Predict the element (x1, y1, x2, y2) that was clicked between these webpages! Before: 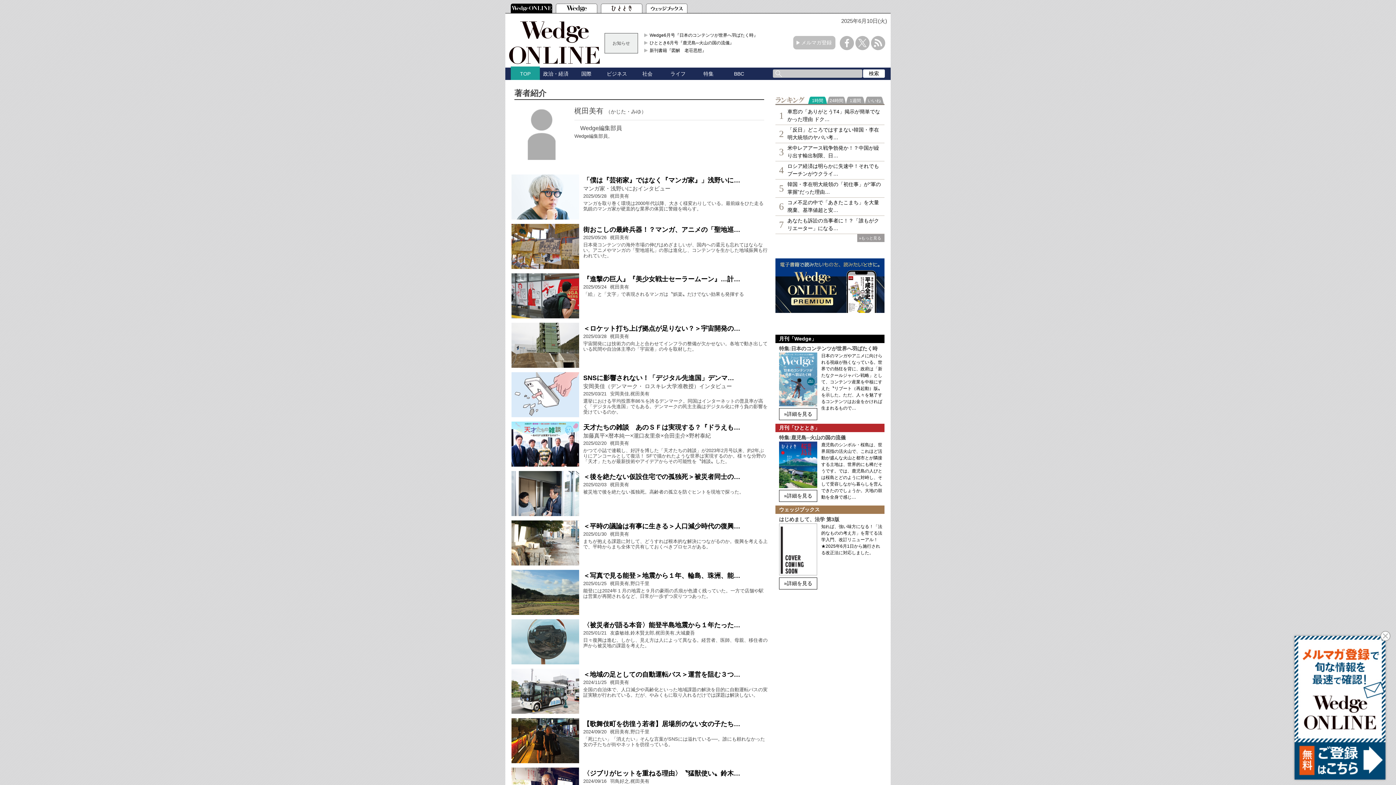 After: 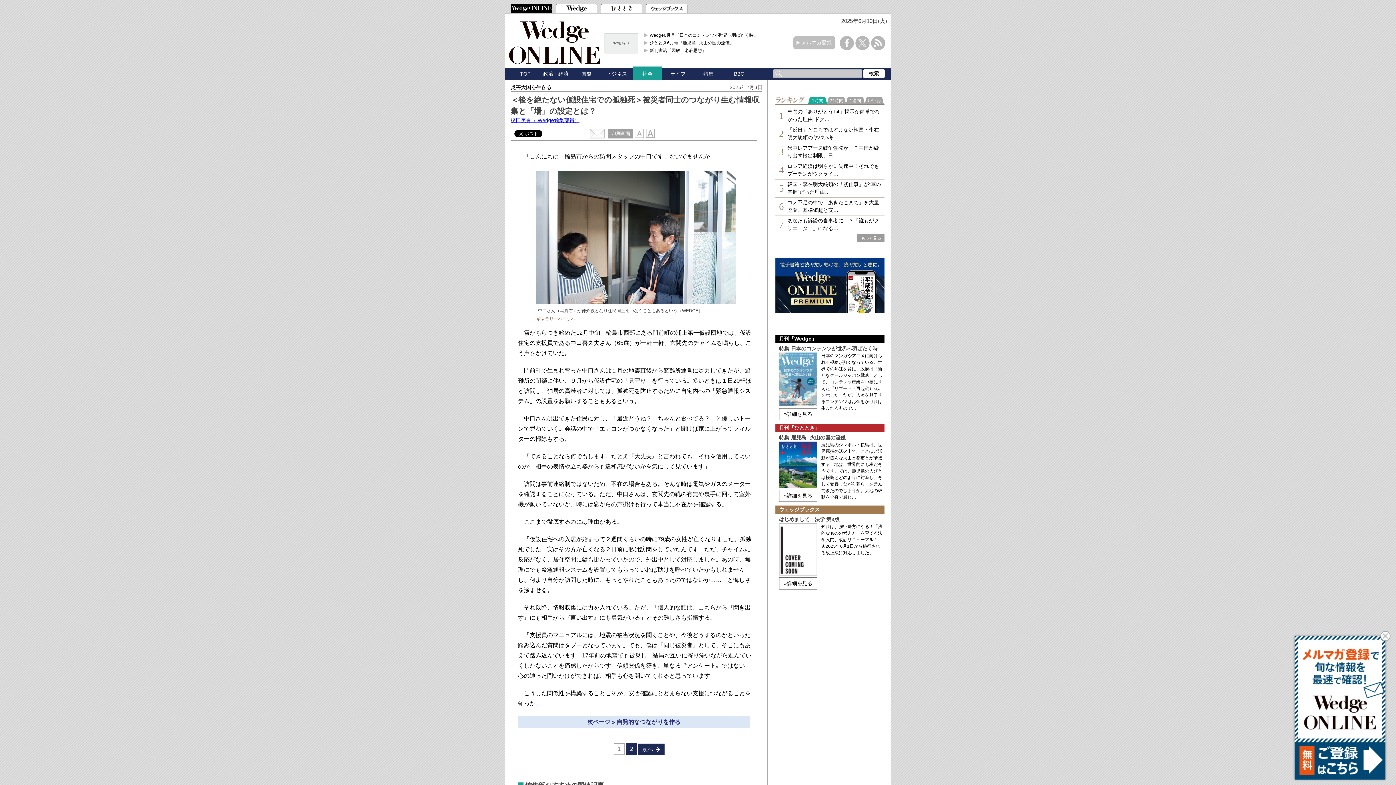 Action: label: ＜後を絶たない仮設住宅での孤独死＞被災者同士の… bbox: (583, 473, 740, 480)